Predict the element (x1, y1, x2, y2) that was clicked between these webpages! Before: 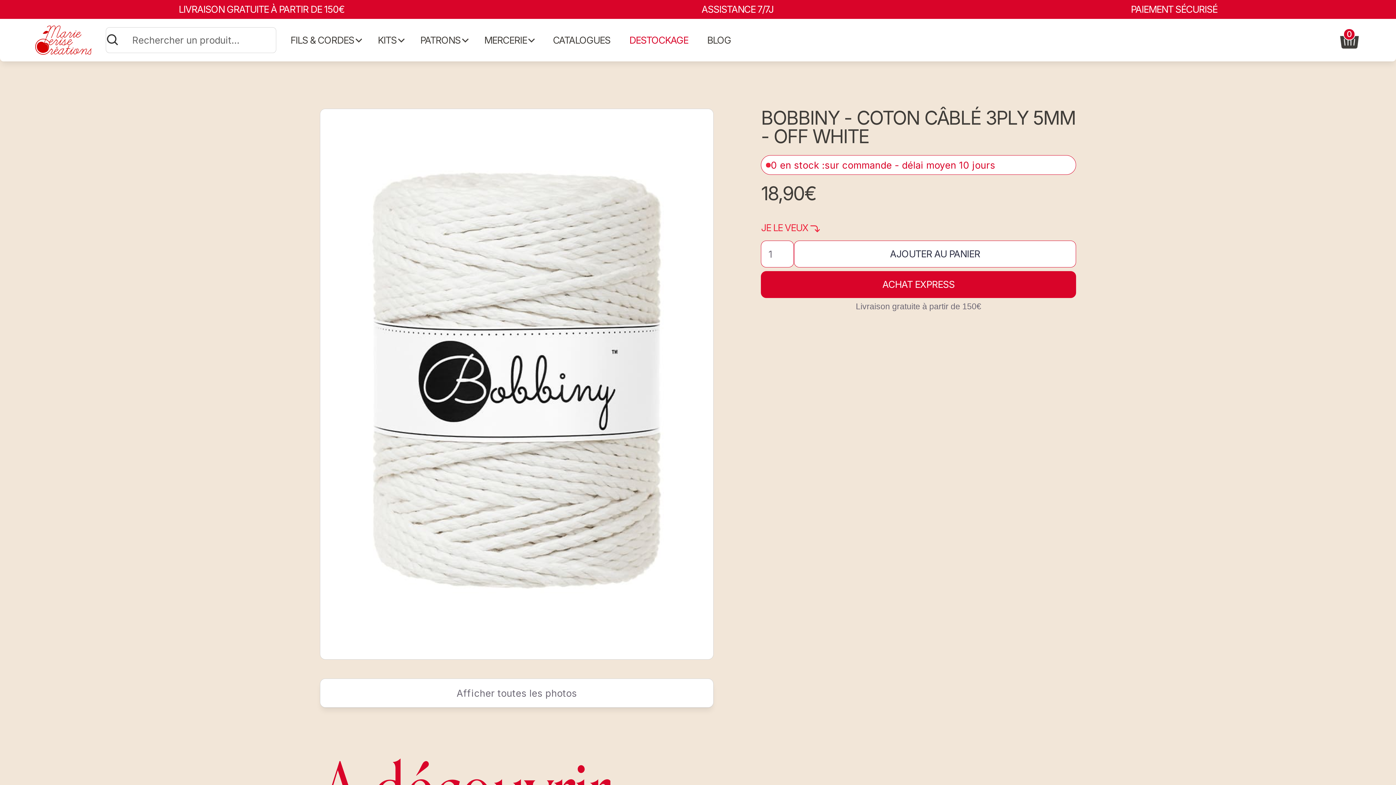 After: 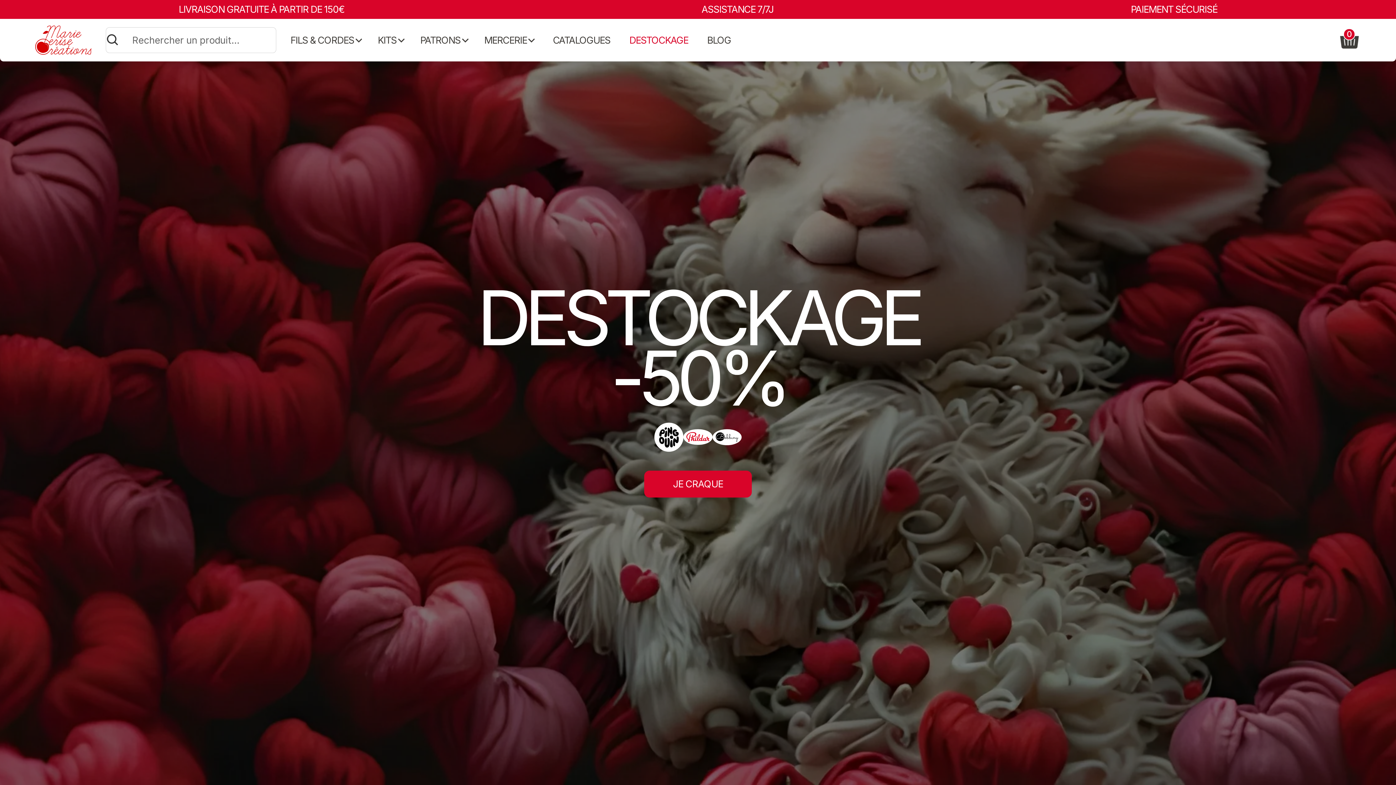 Action: bbox: (34, 25, 91, 54)